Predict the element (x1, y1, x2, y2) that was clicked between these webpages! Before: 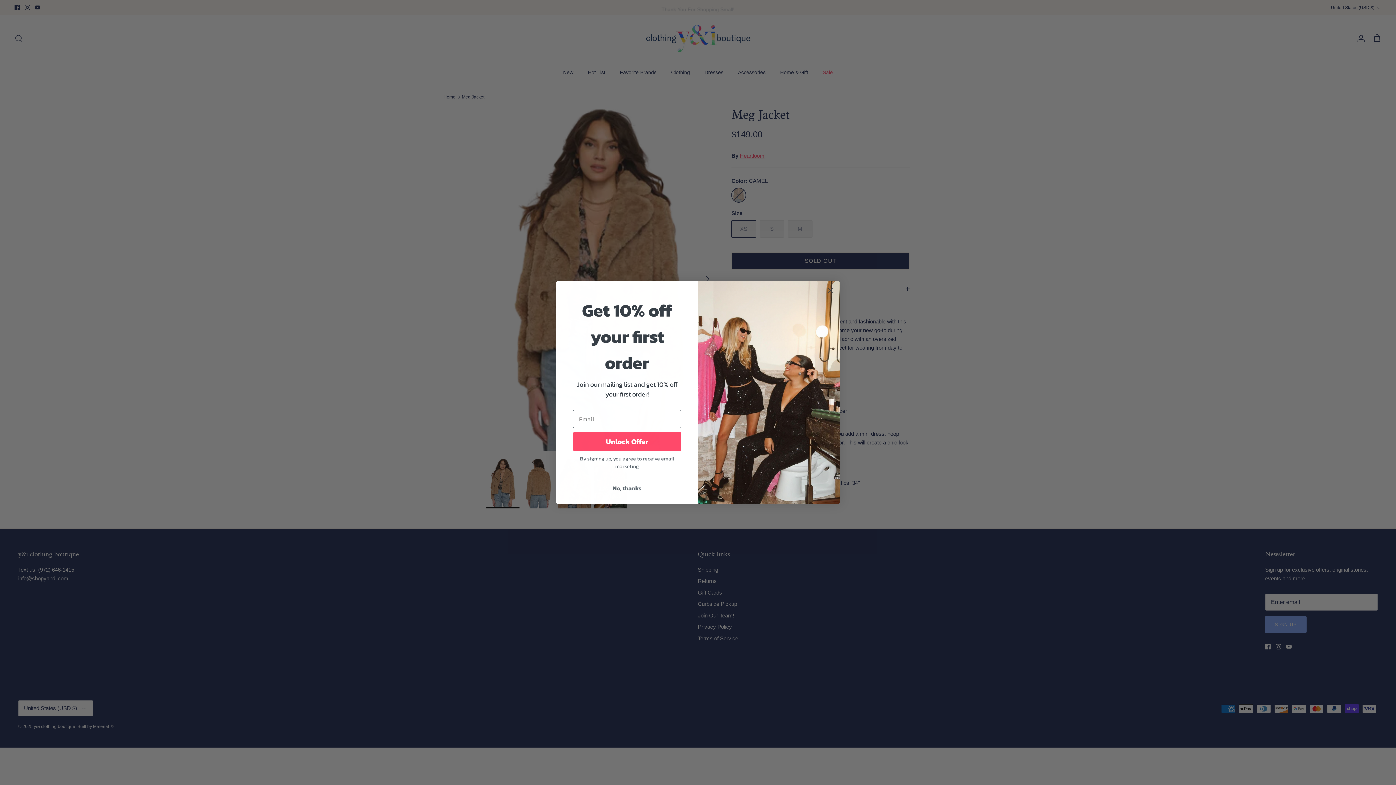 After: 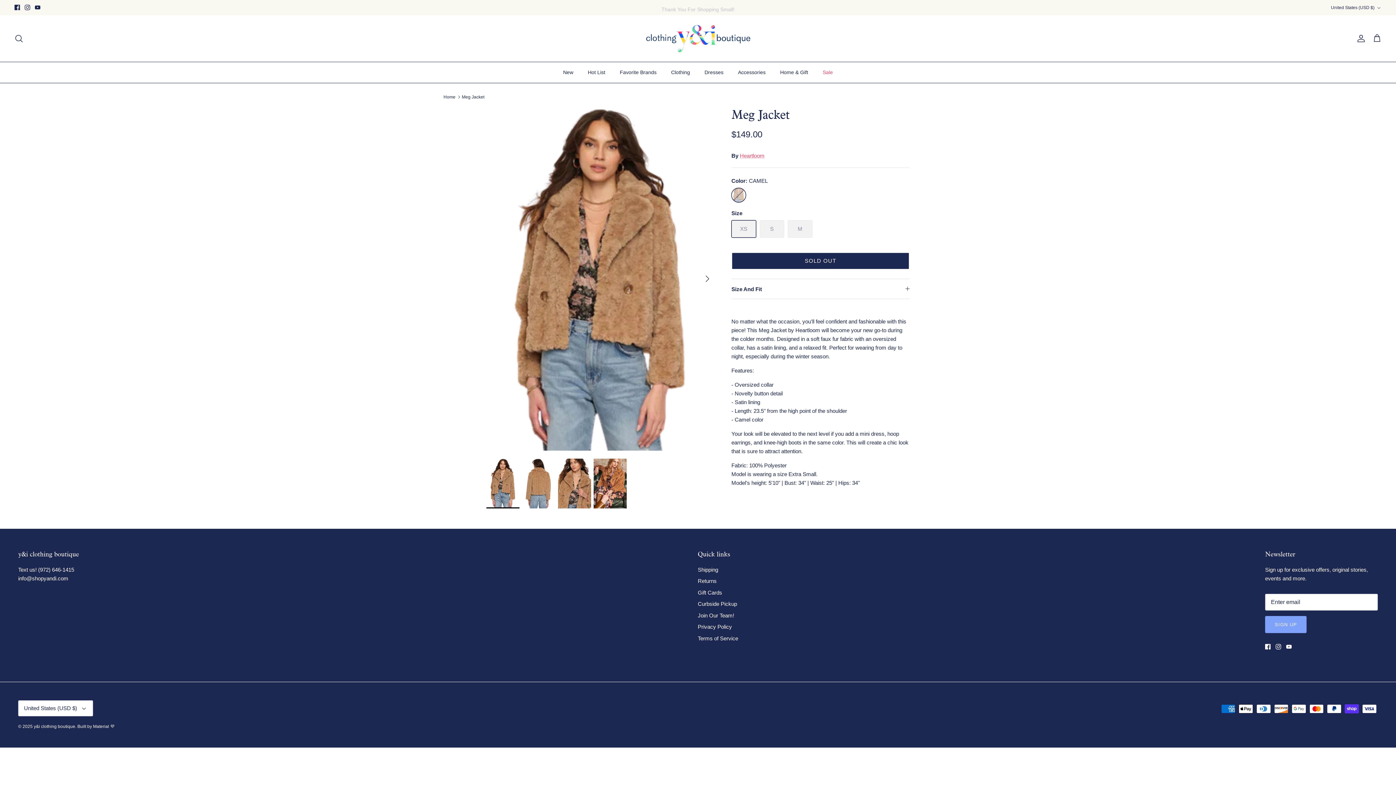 Action: bbox: (824, 284, 837, 296) label: Close dialog